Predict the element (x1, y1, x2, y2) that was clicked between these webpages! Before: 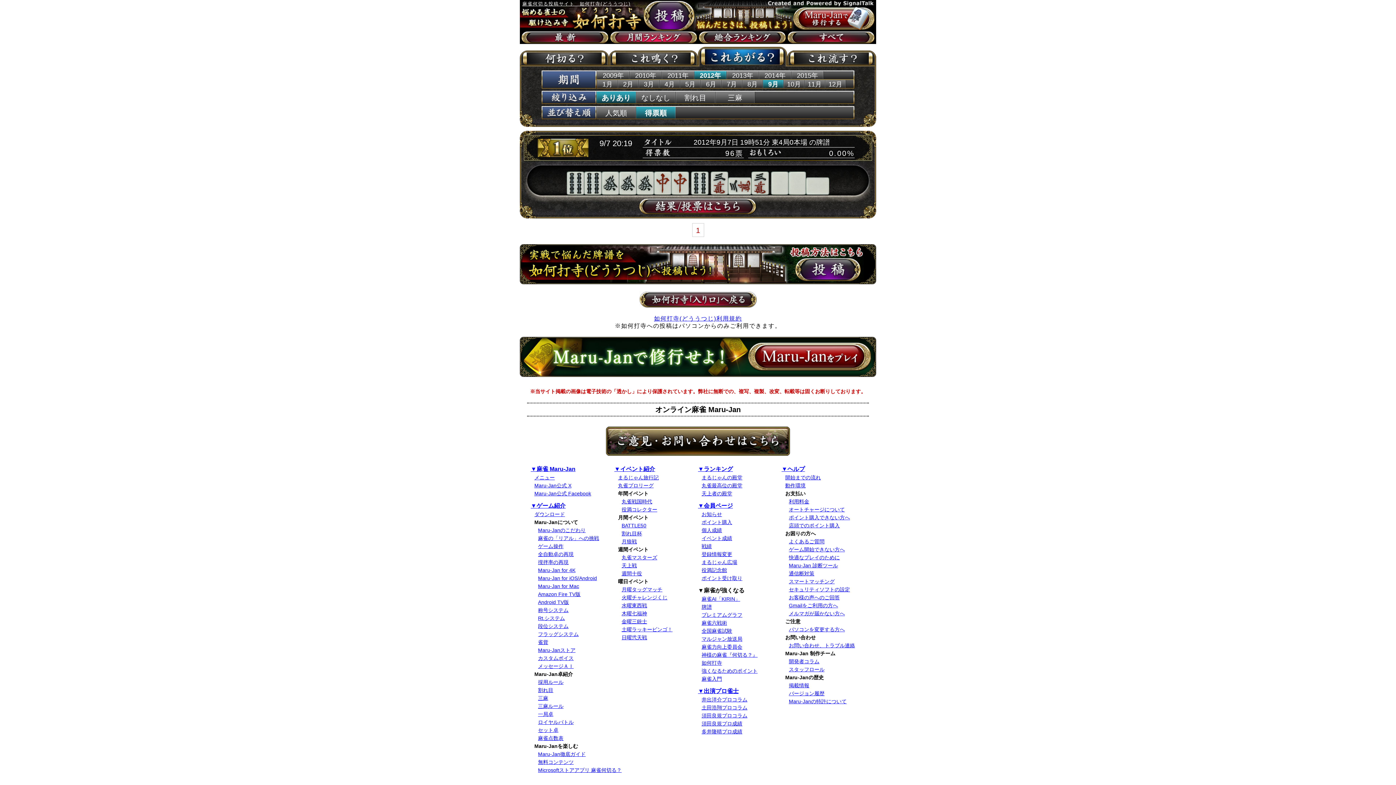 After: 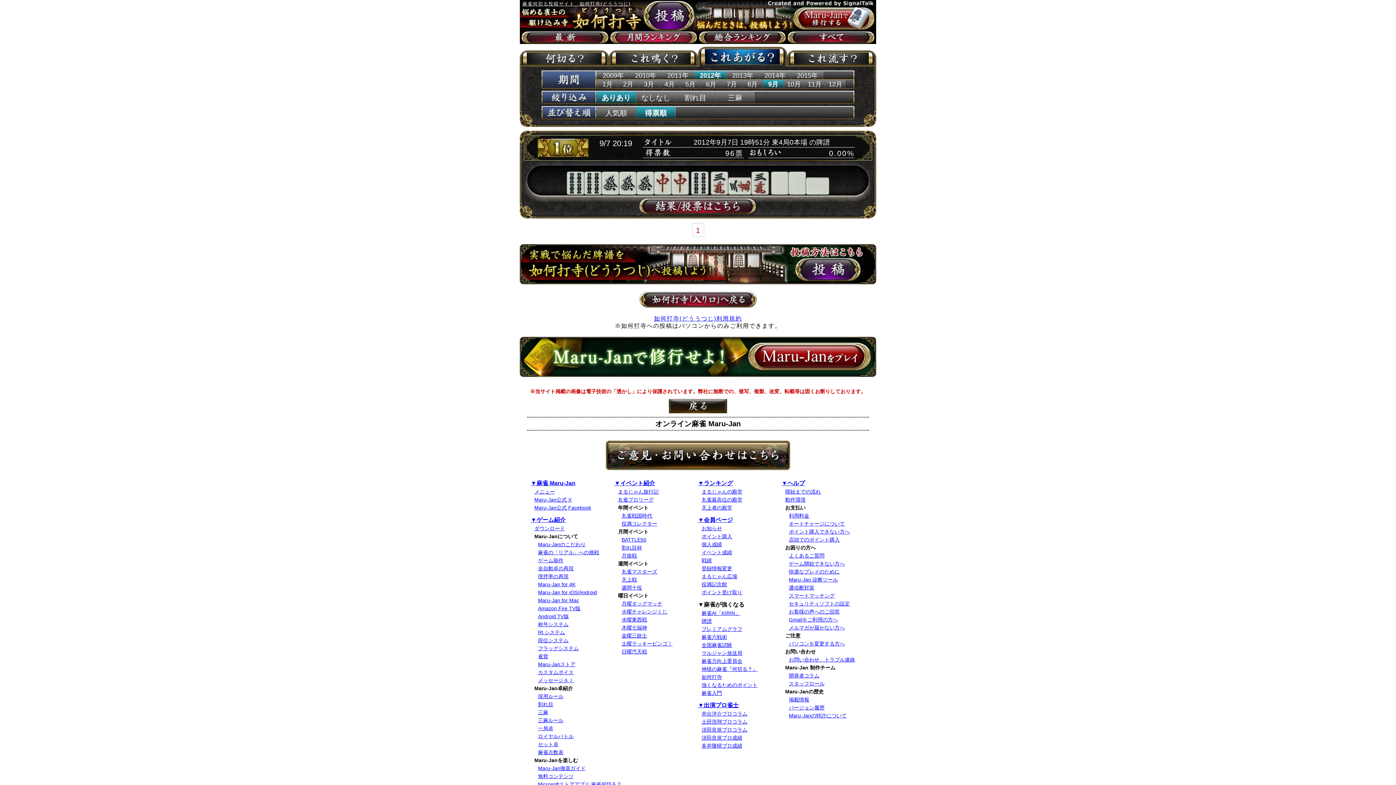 Action: bbox: (596, 91, 636, 103) label: ありあり